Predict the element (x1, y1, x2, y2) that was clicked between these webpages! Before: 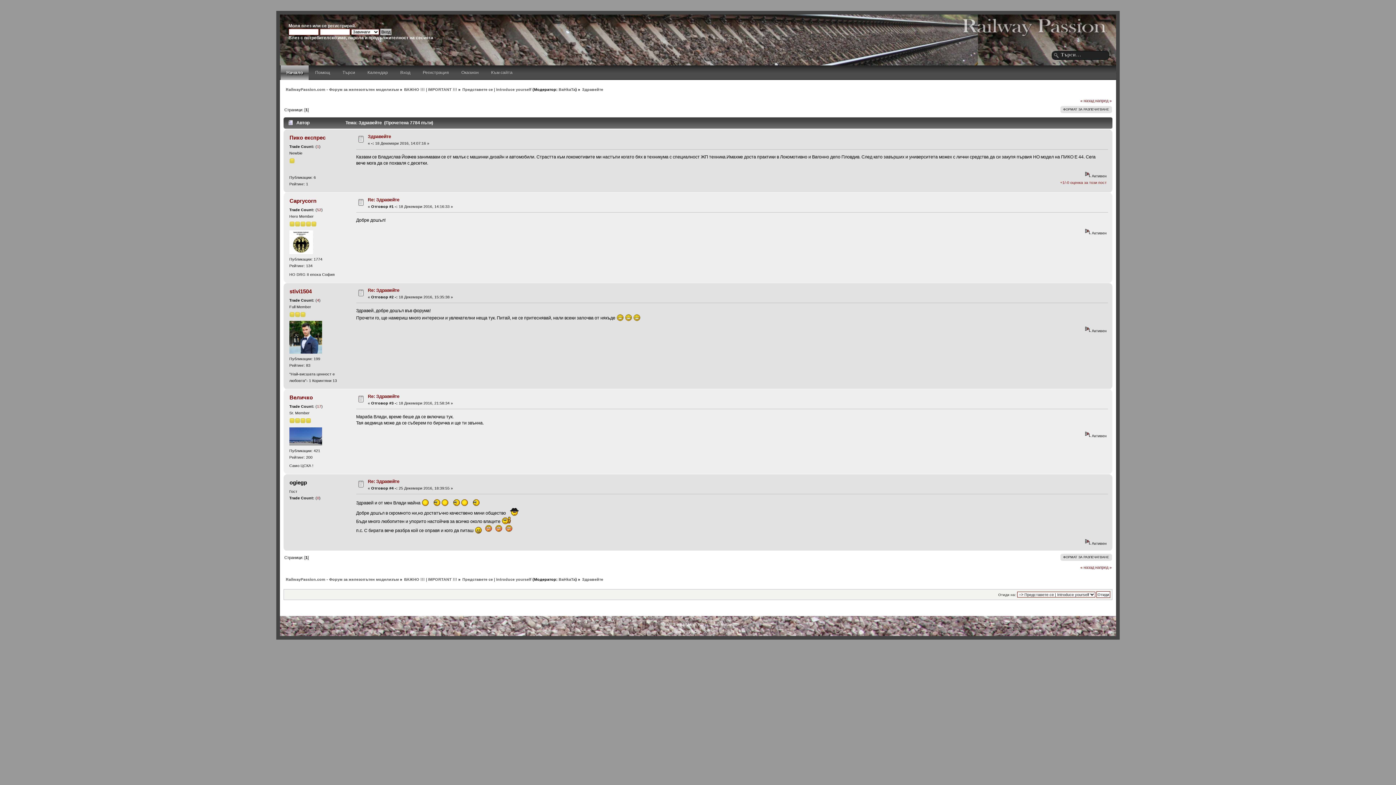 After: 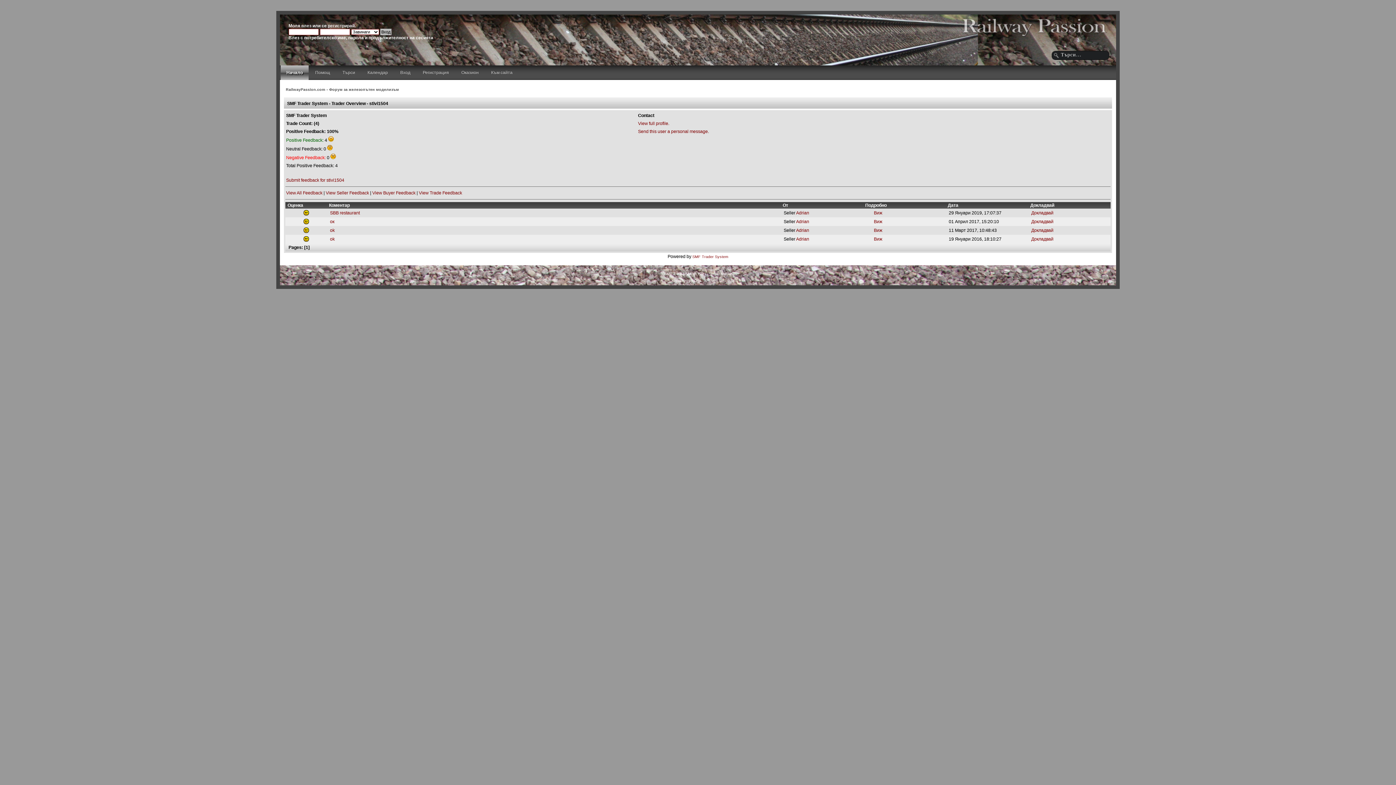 Action: bbox: (317, 298, 319, 302) label: 4